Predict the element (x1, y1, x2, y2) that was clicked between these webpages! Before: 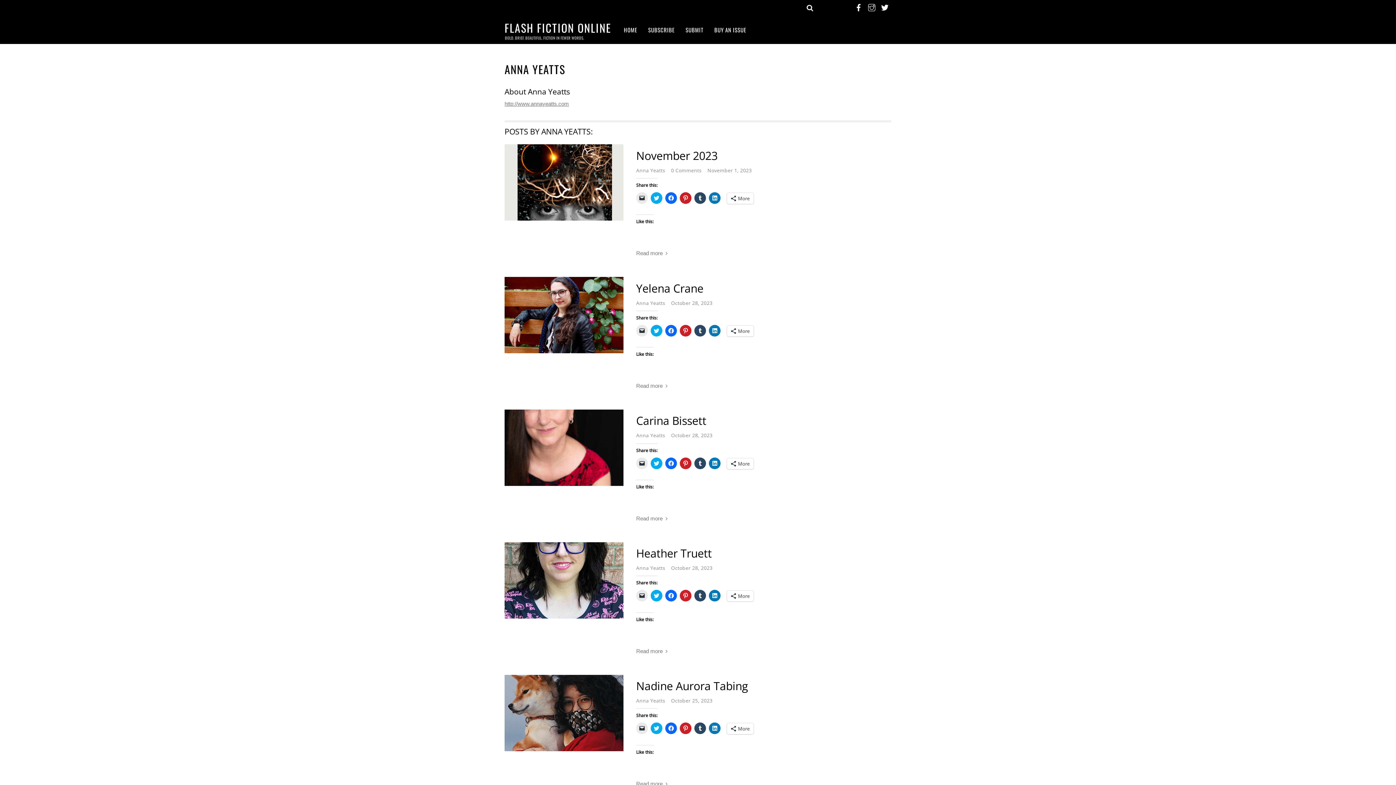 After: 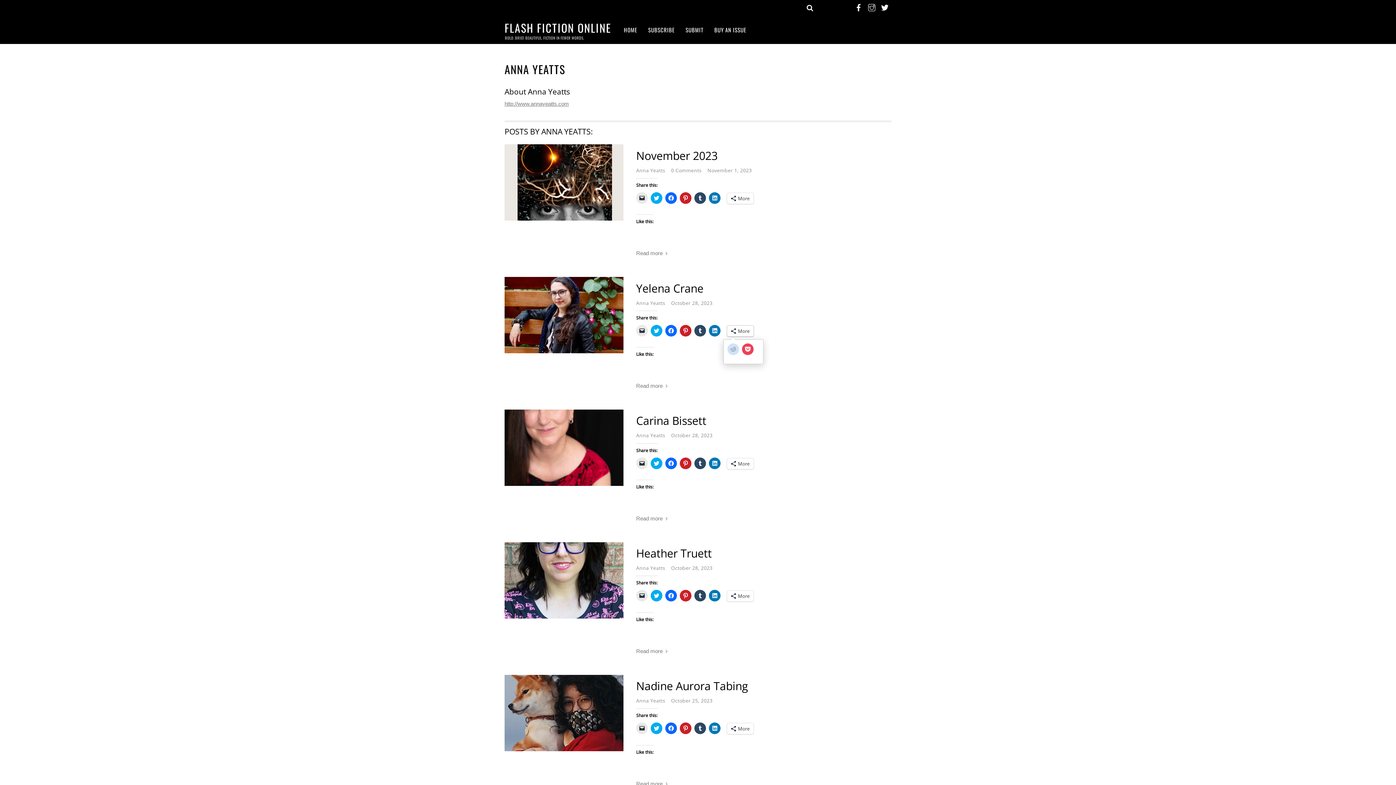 Action: bbox: (727, 325, 753, 336) label: More